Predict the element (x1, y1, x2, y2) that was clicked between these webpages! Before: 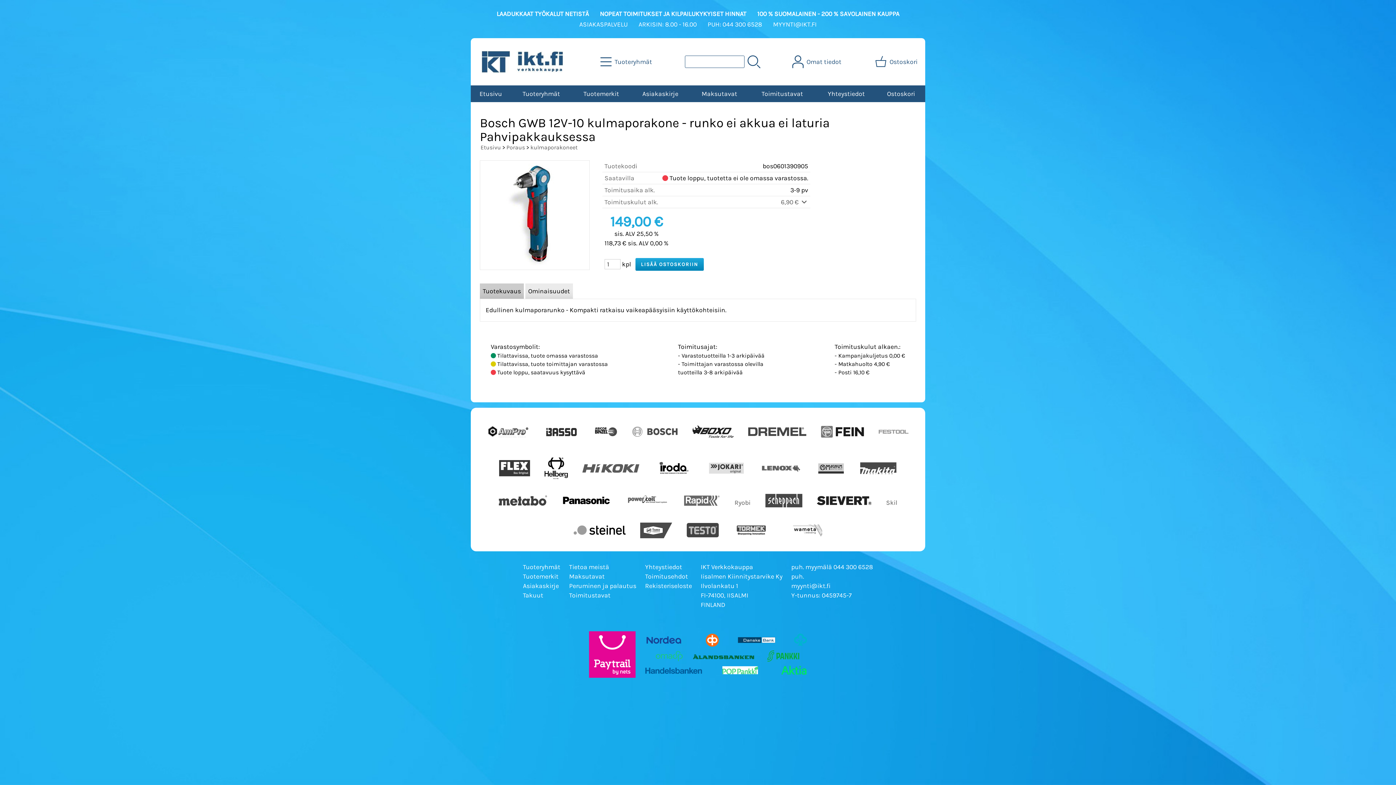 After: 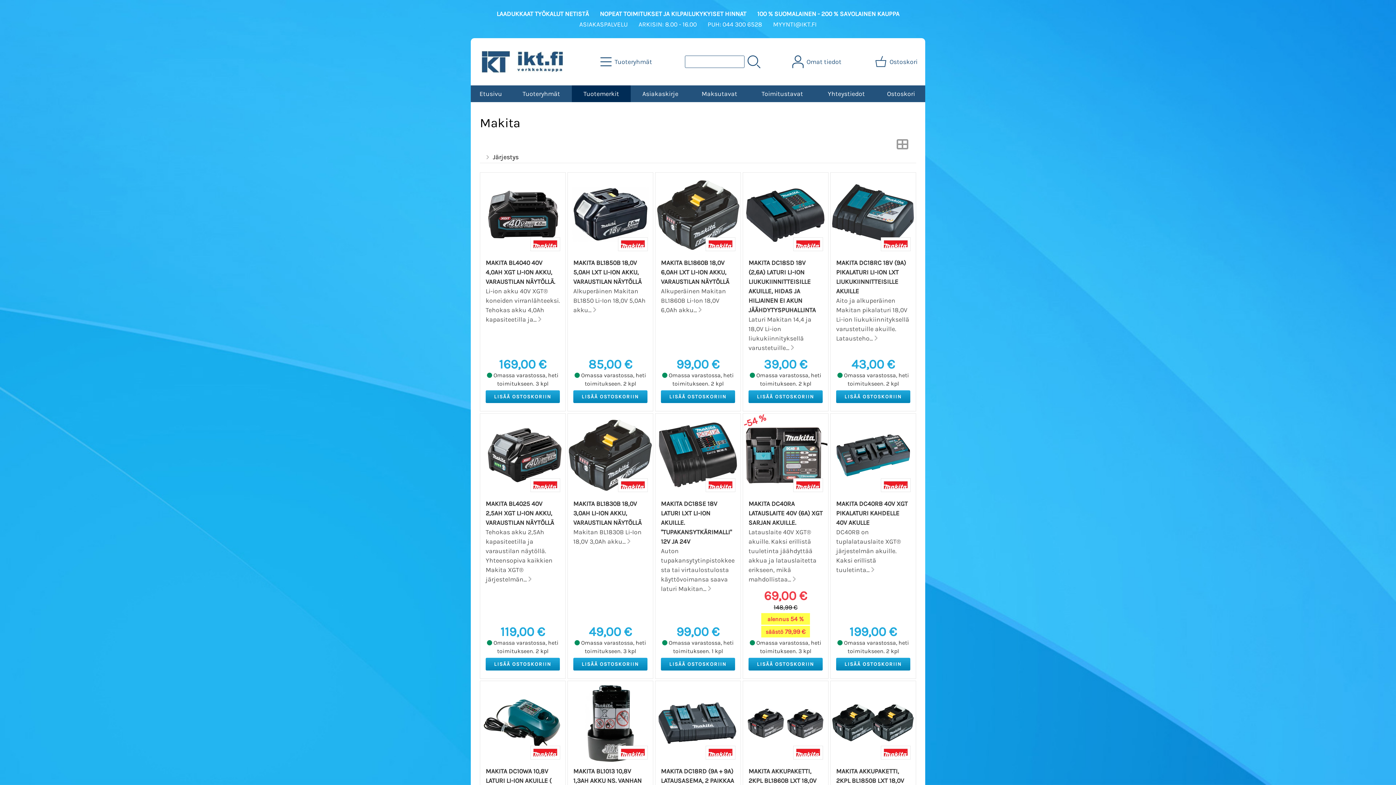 Action: bbox: (852, 454, 904, 482)